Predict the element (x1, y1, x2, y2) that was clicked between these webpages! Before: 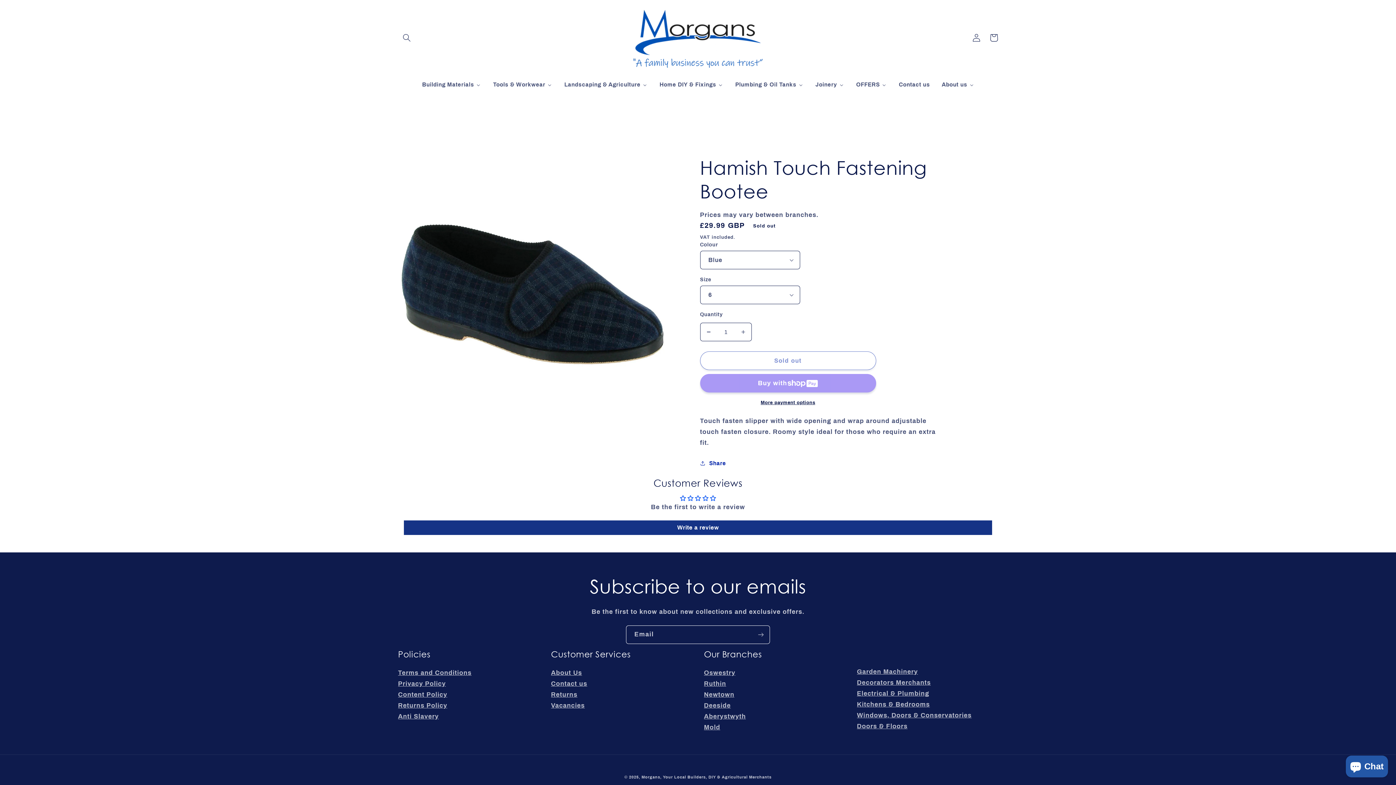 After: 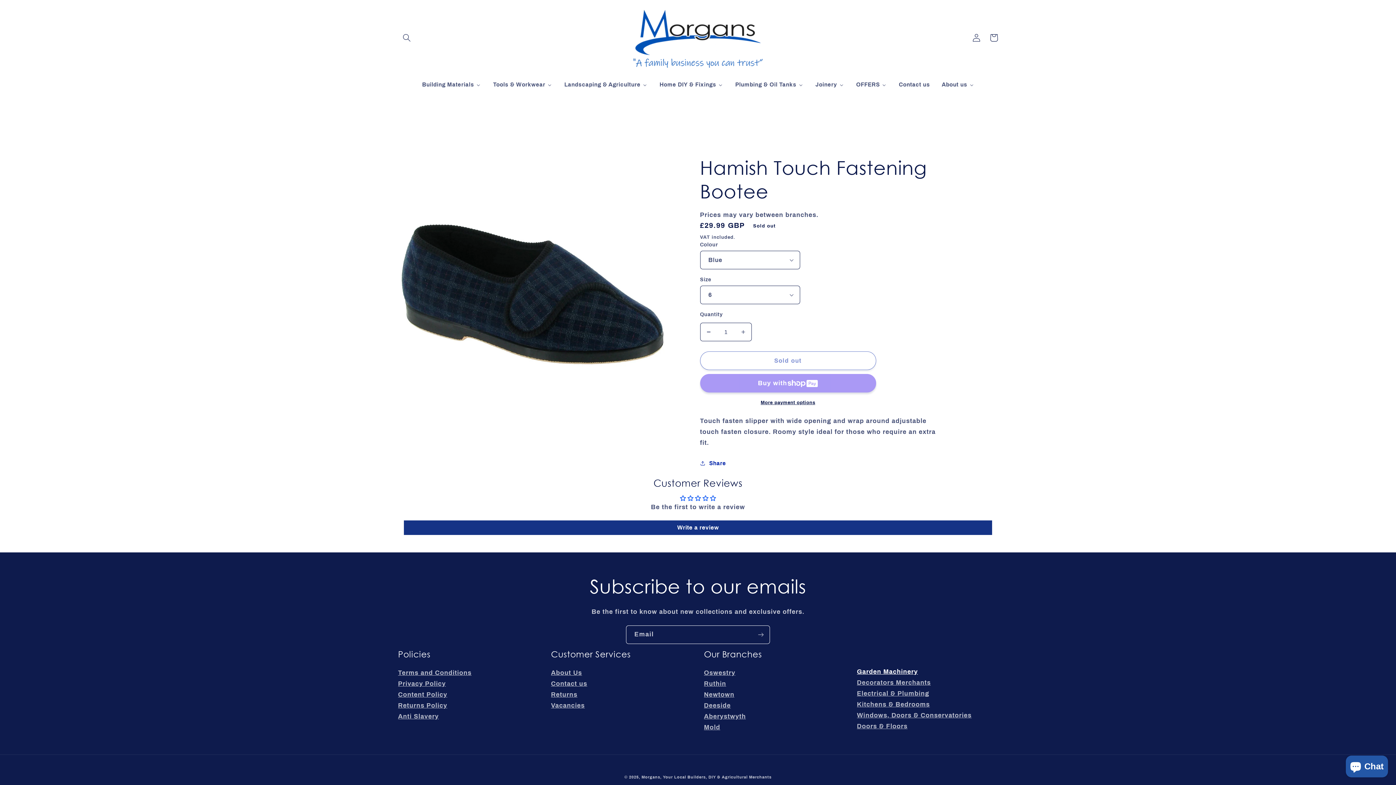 Action: bbox: (857, 668, 918, 675) label: Garden Machinery
